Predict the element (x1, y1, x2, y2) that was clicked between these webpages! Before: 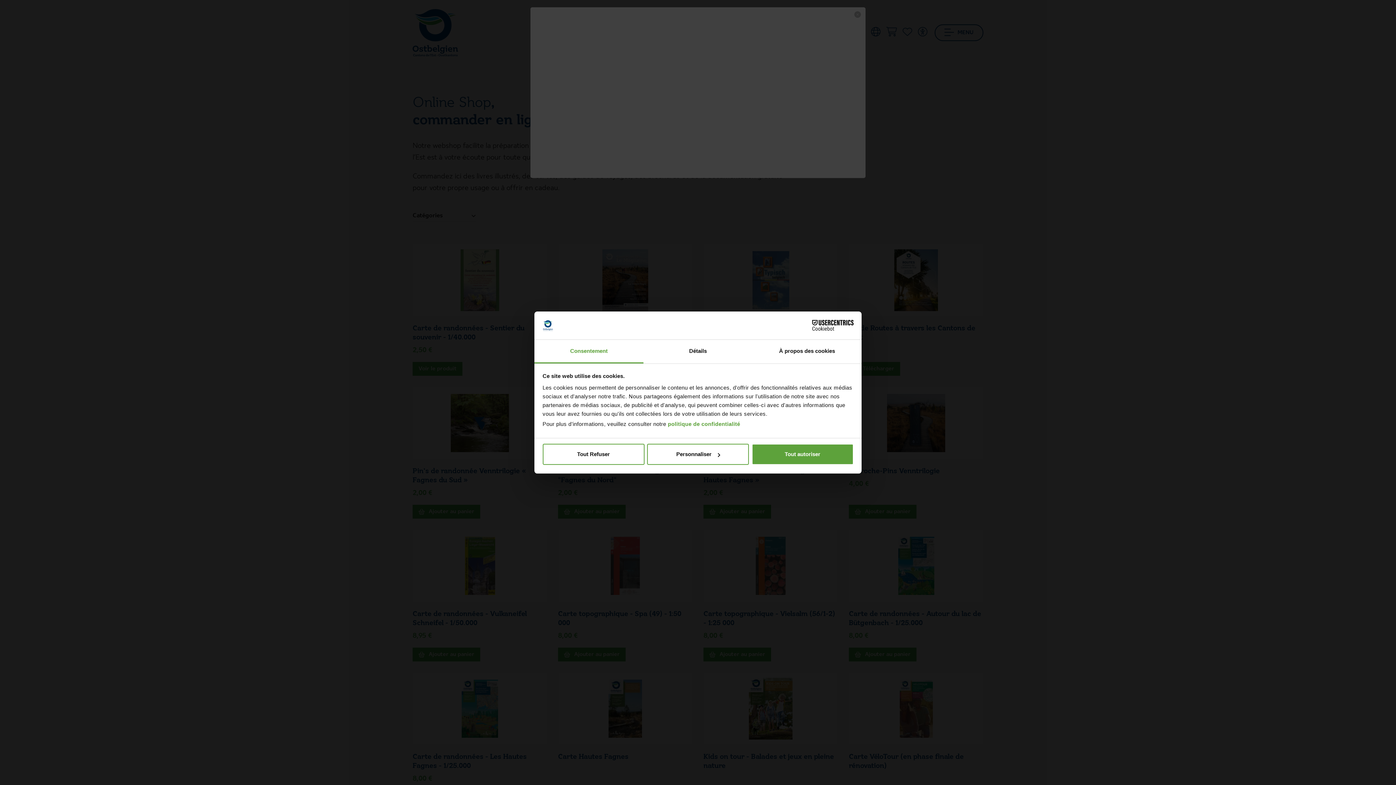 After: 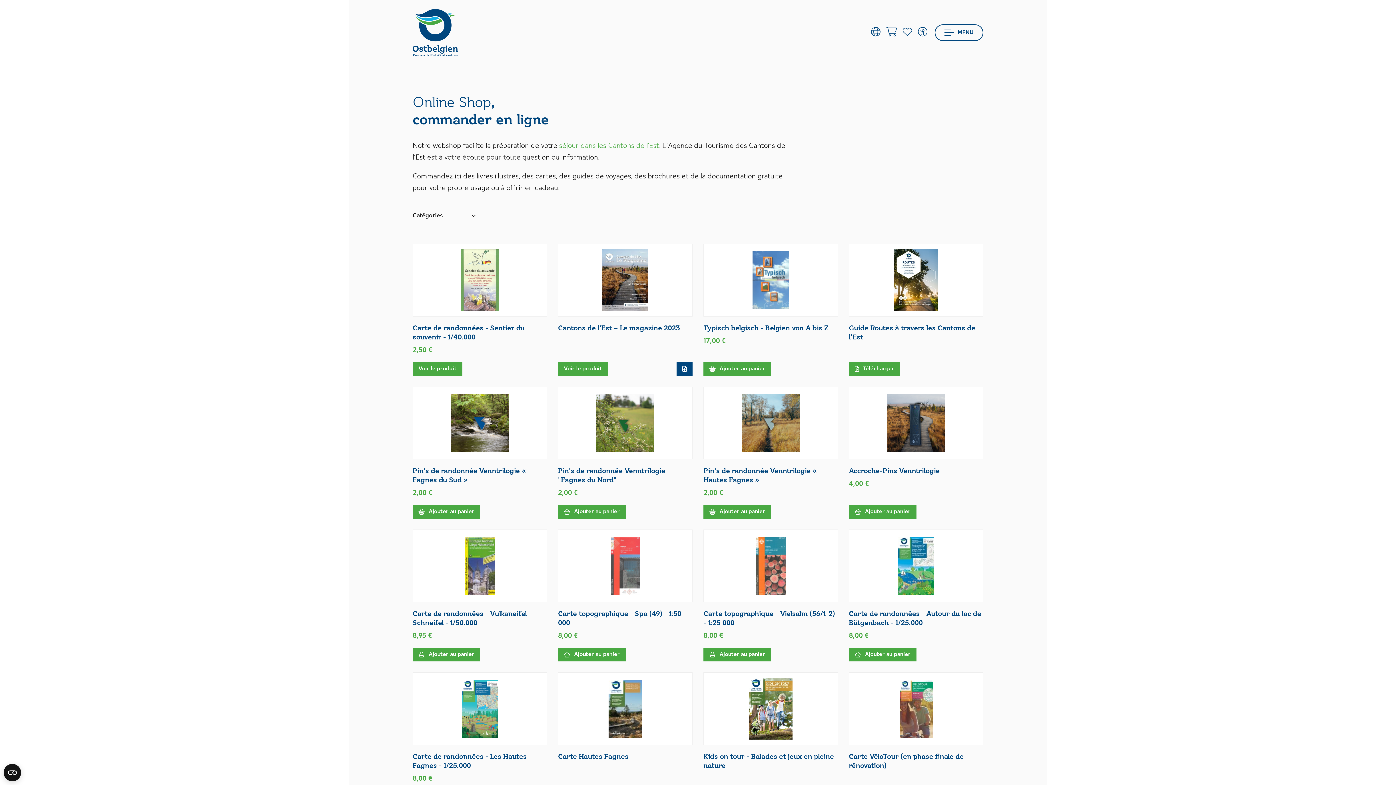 Action: bbox: (542, 444, 644, 465) label: Tout Refuser